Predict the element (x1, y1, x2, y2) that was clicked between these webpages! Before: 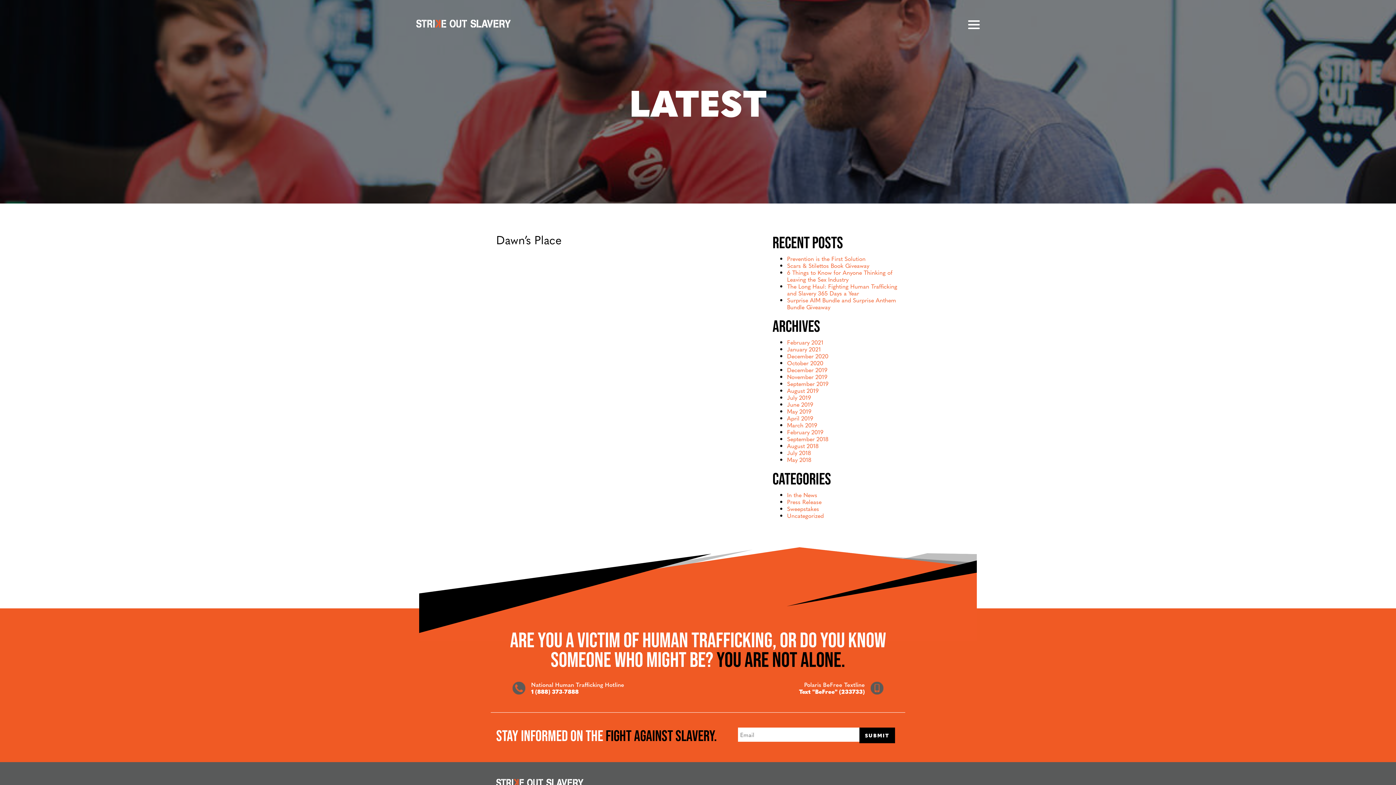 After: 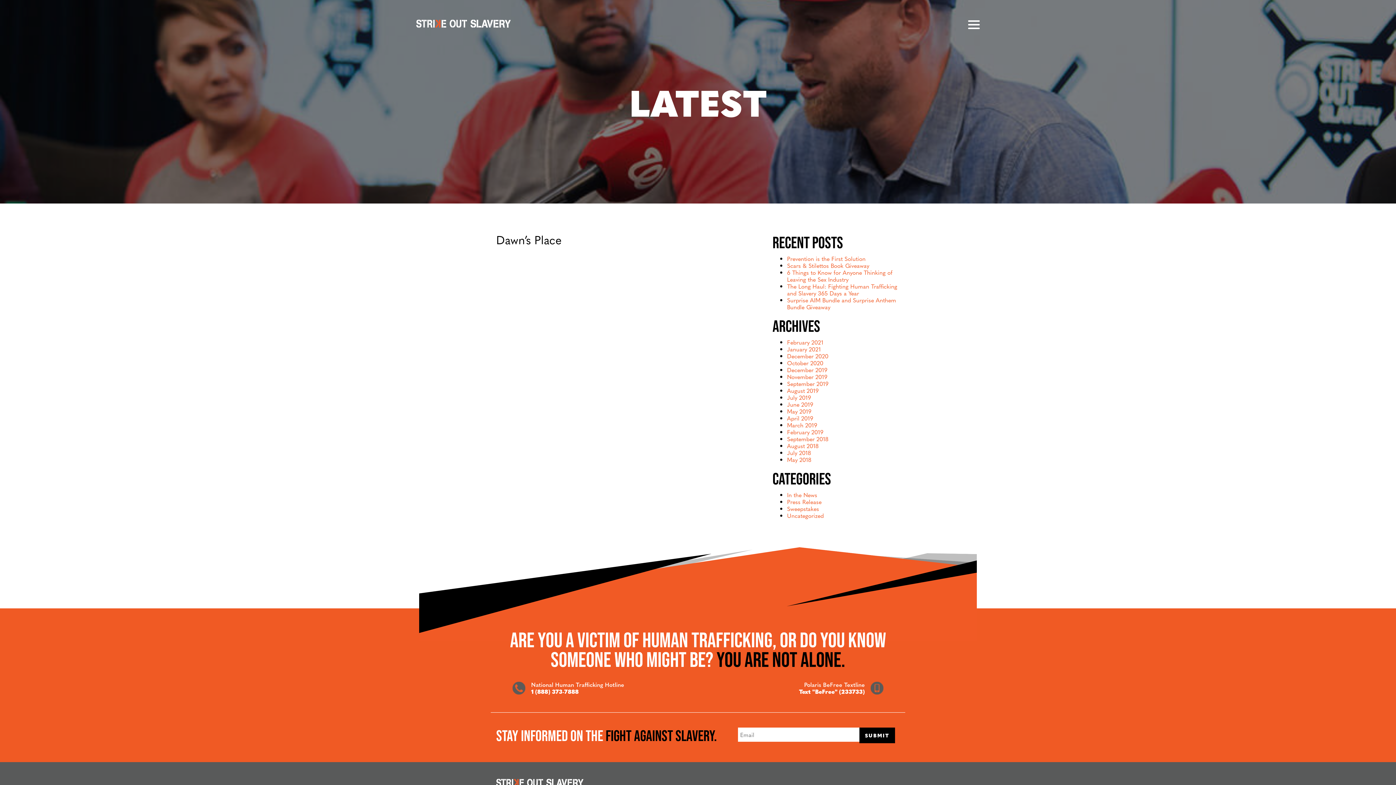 Action: bbox: (531, 687, 578, 696) label: 1 (888) 373-7888